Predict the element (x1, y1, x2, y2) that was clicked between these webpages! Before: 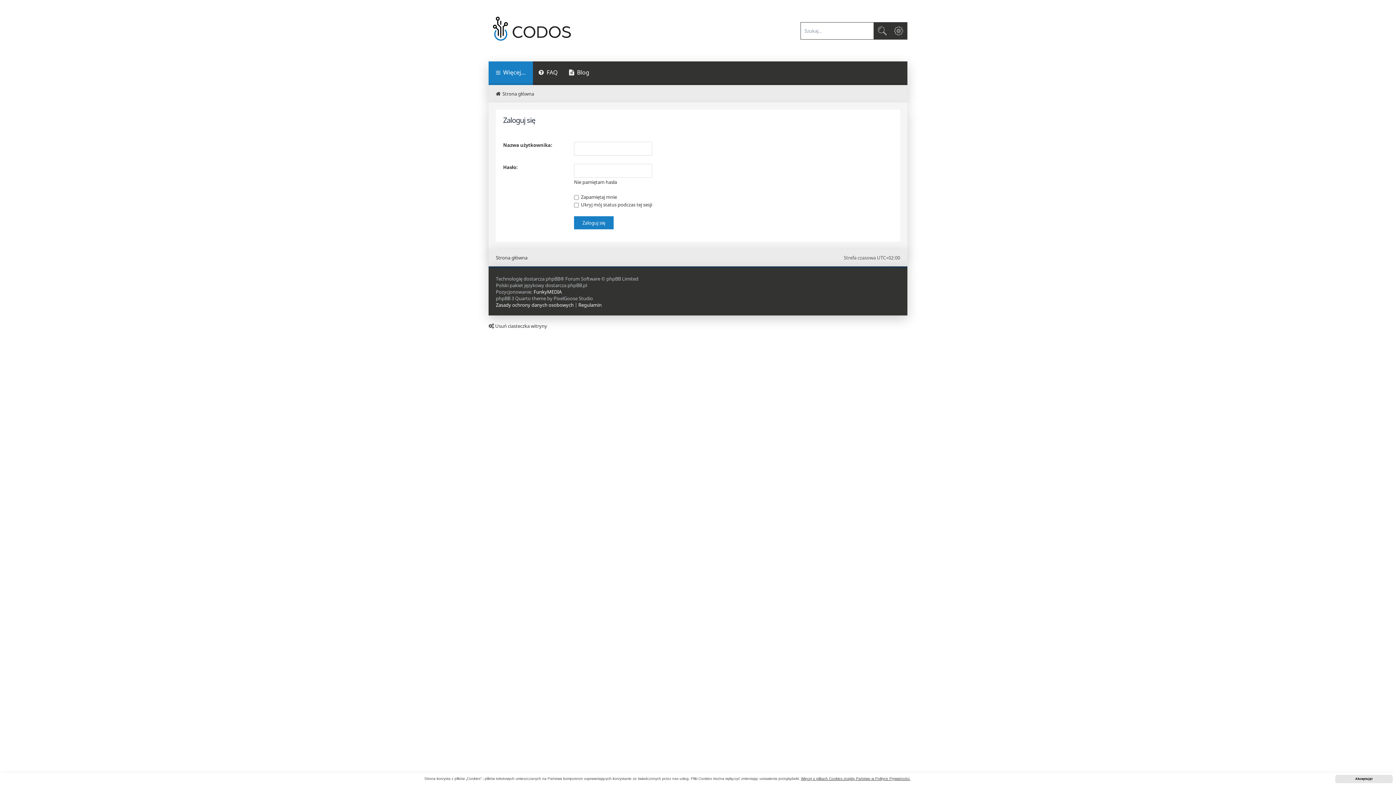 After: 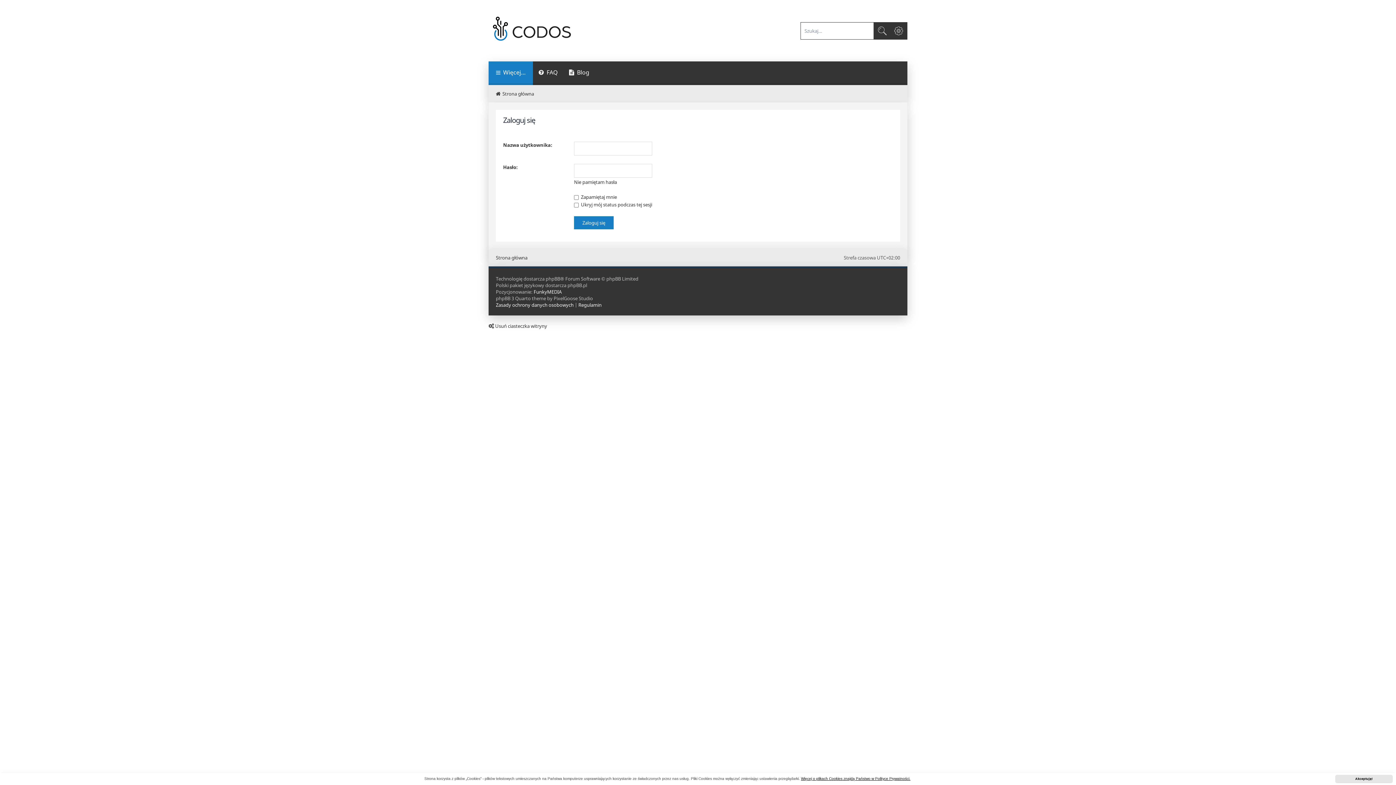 Action: bbox: (801, 777, 910, 781) label: learn more about cookies